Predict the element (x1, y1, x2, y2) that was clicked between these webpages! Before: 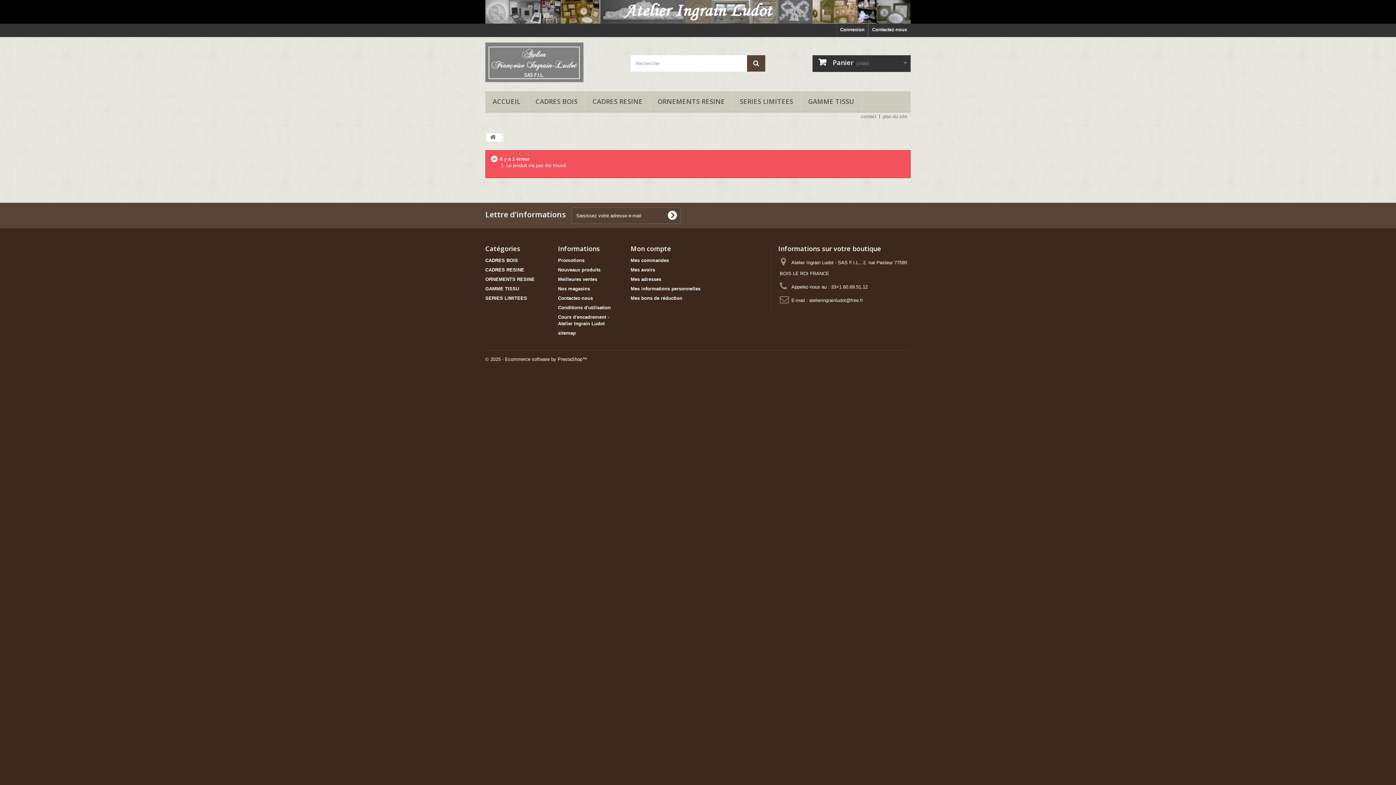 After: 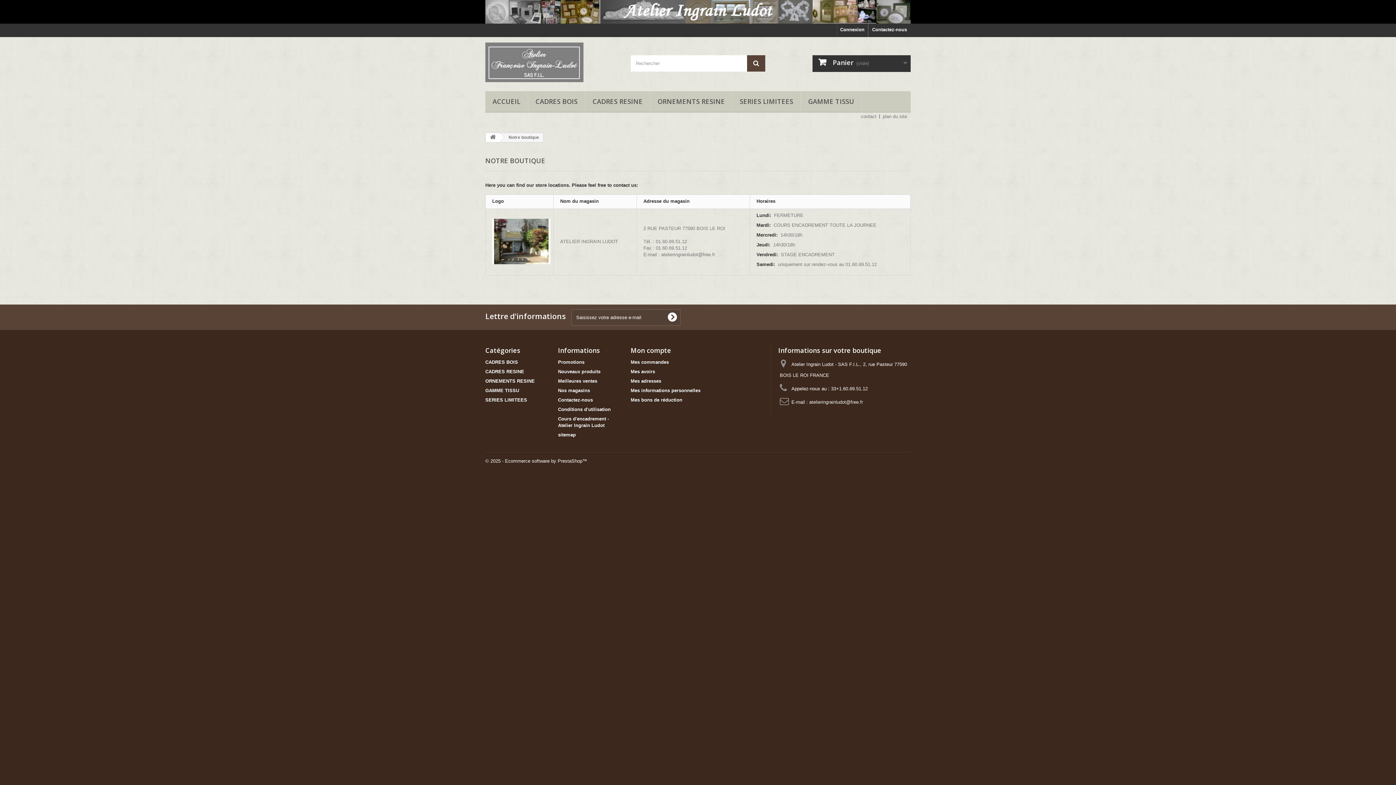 Action: bbox: (558, 286, 590, 291) label: Nos magasins